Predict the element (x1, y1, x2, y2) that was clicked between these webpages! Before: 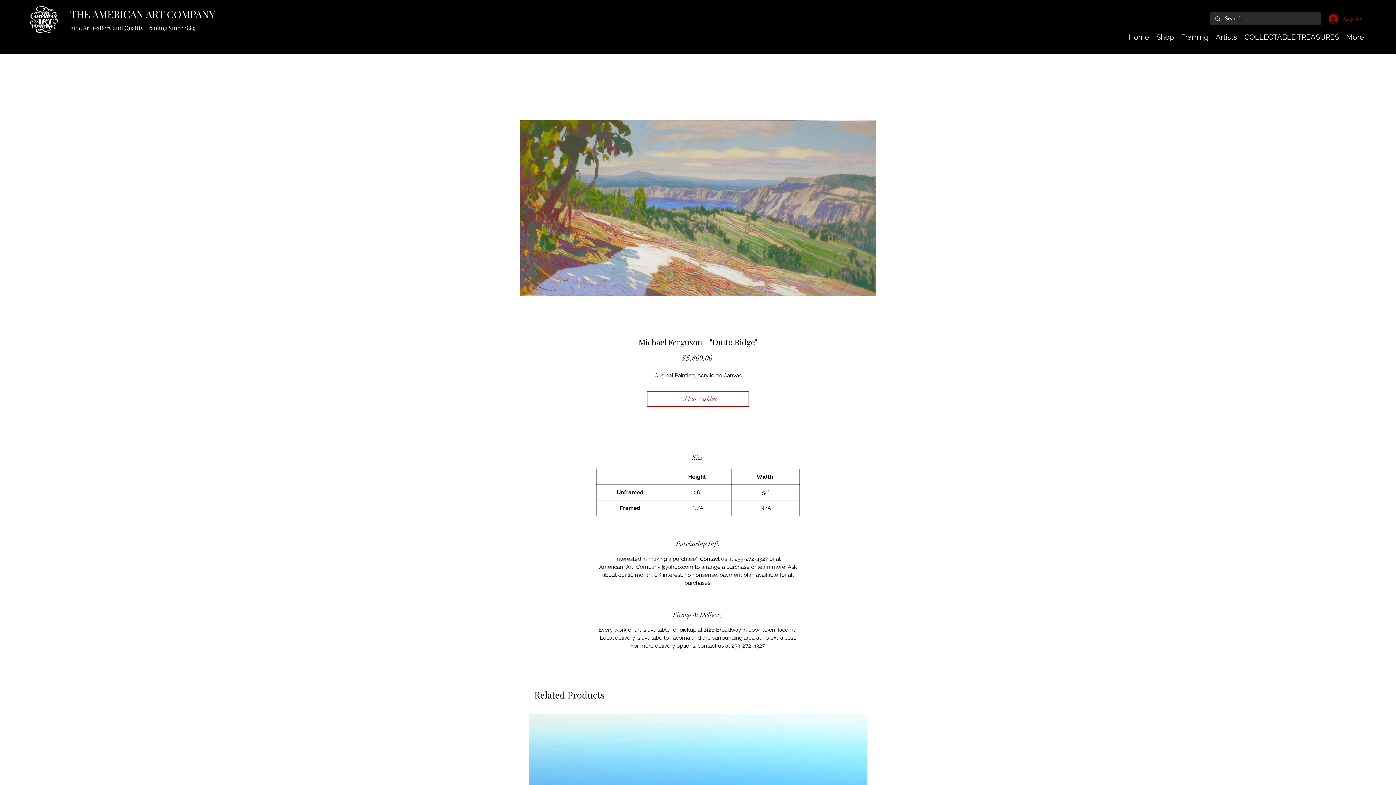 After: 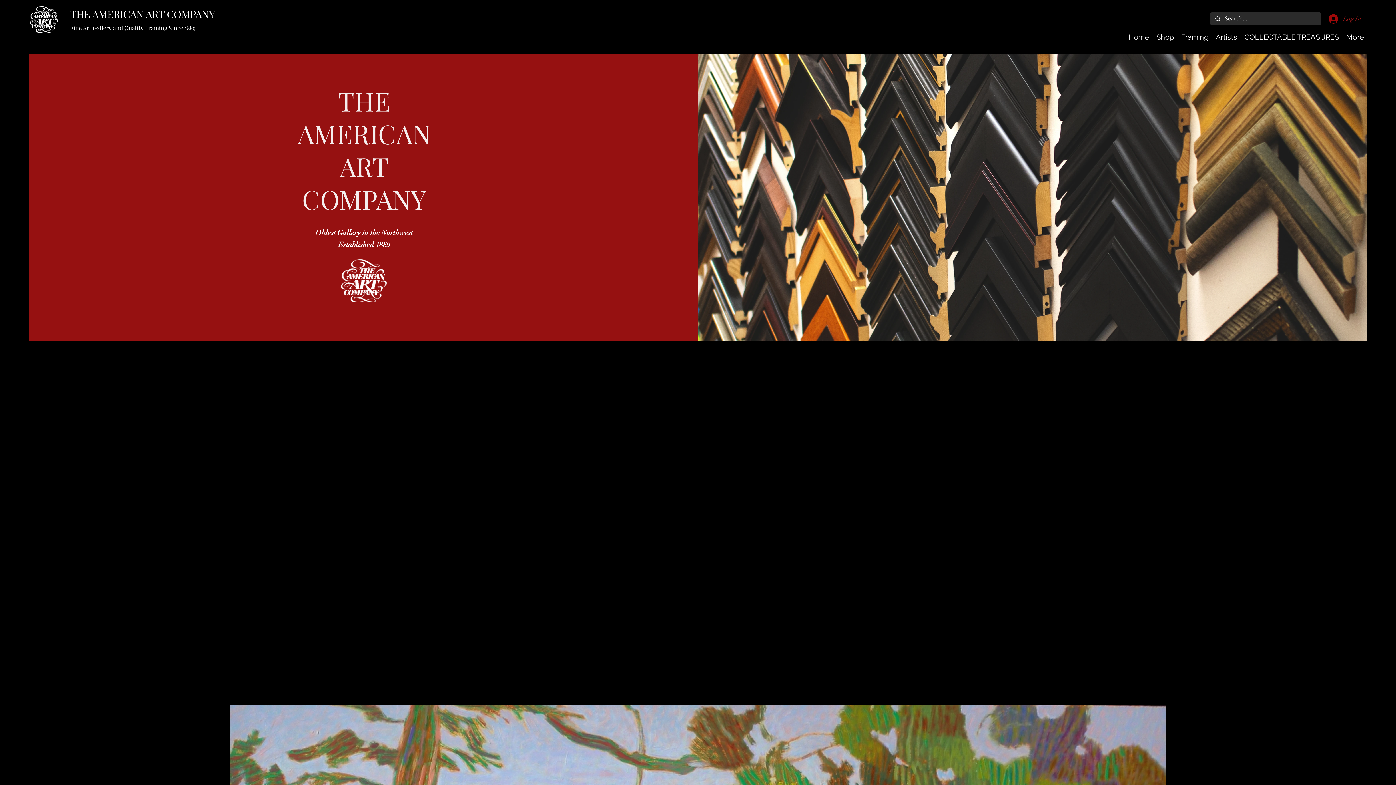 Action: label: Home bbox: (1125, 31, 1153, 42)